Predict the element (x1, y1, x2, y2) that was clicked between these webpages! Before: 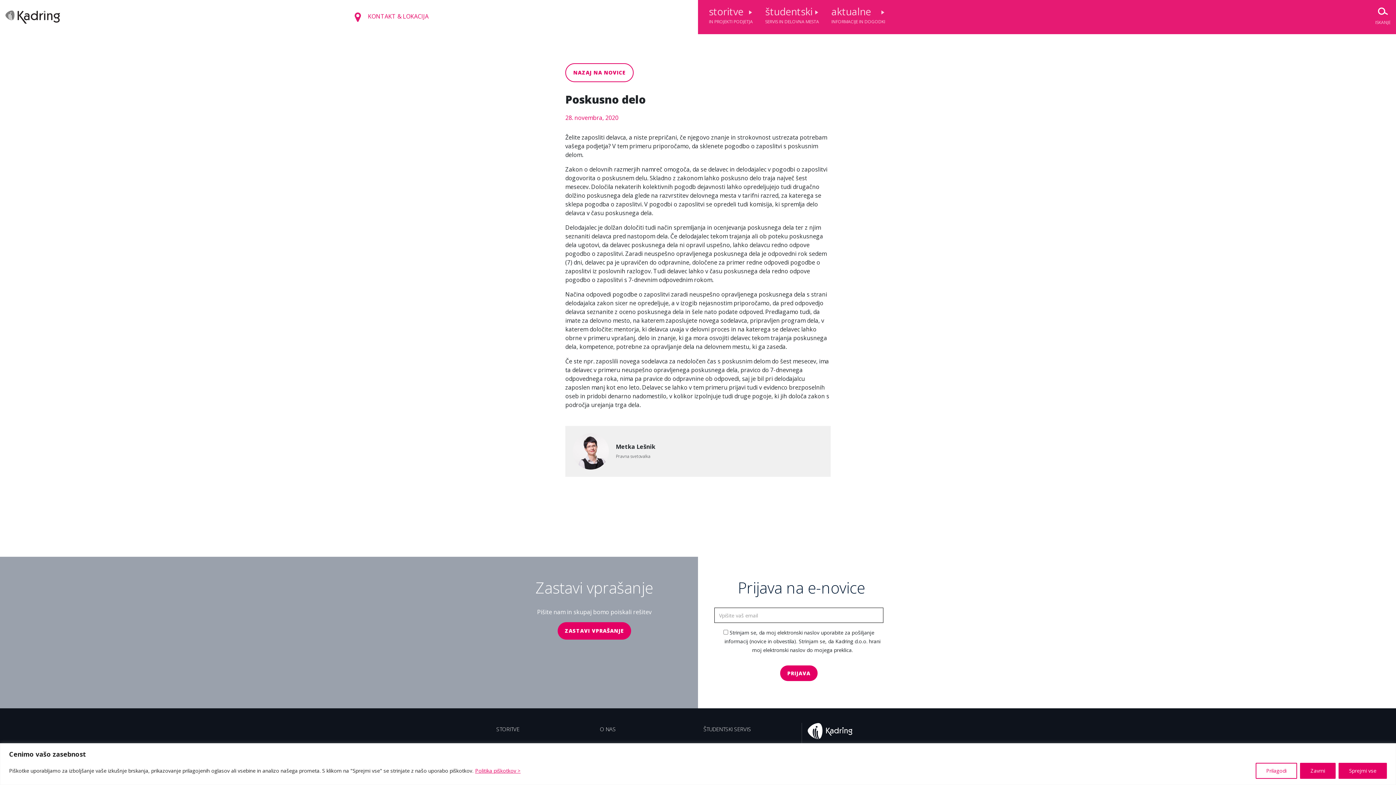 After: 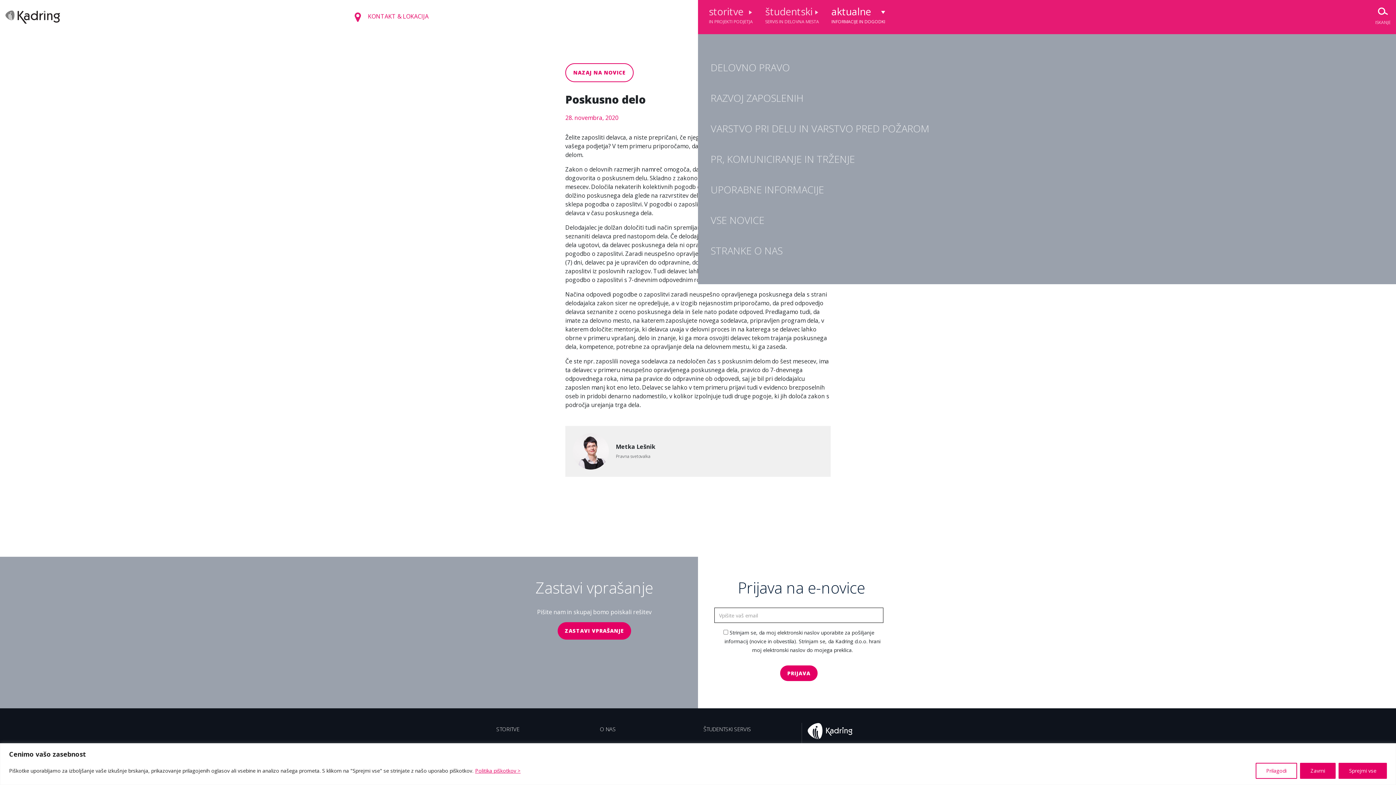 Action: bbox: (831, 4, 885, 26) label: aktualne
INFORMACIJE IN DOGODKI